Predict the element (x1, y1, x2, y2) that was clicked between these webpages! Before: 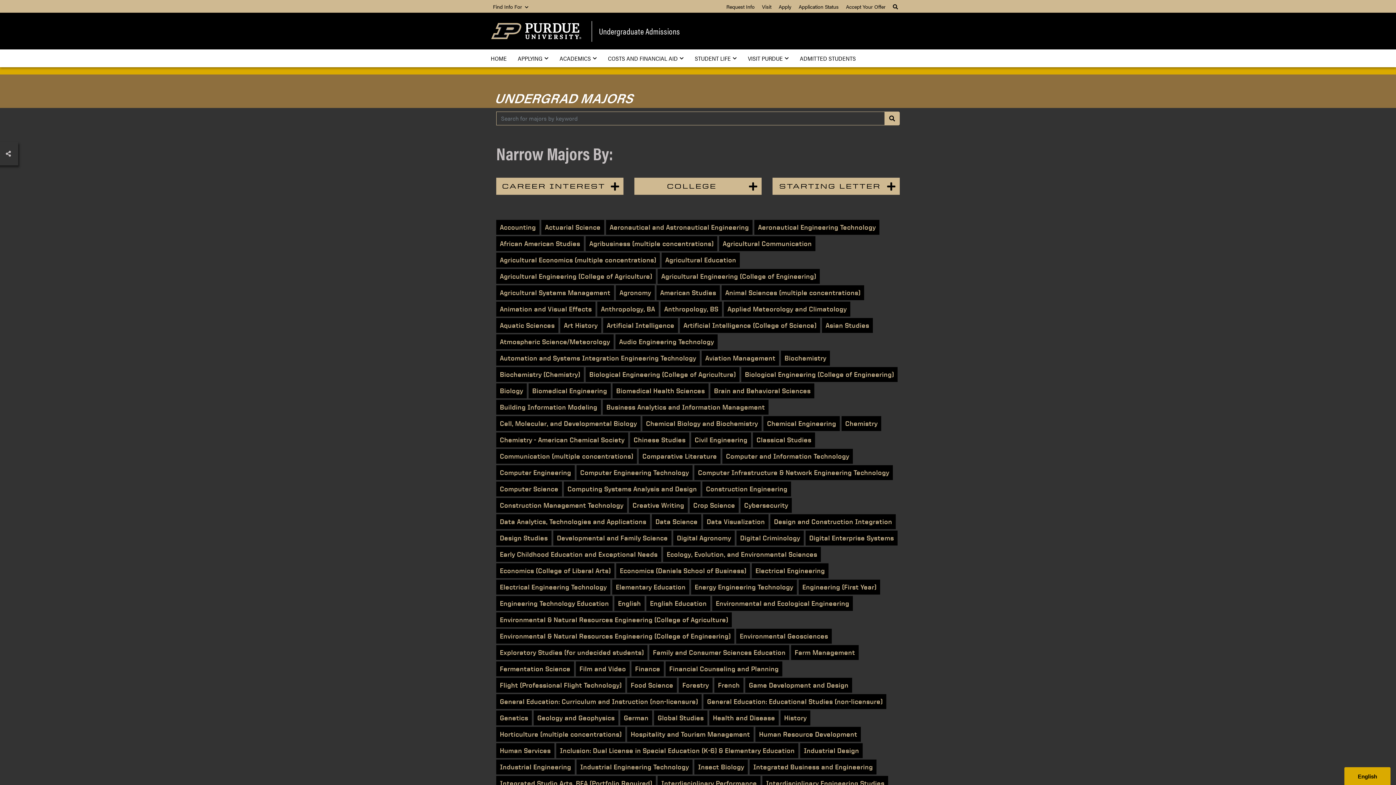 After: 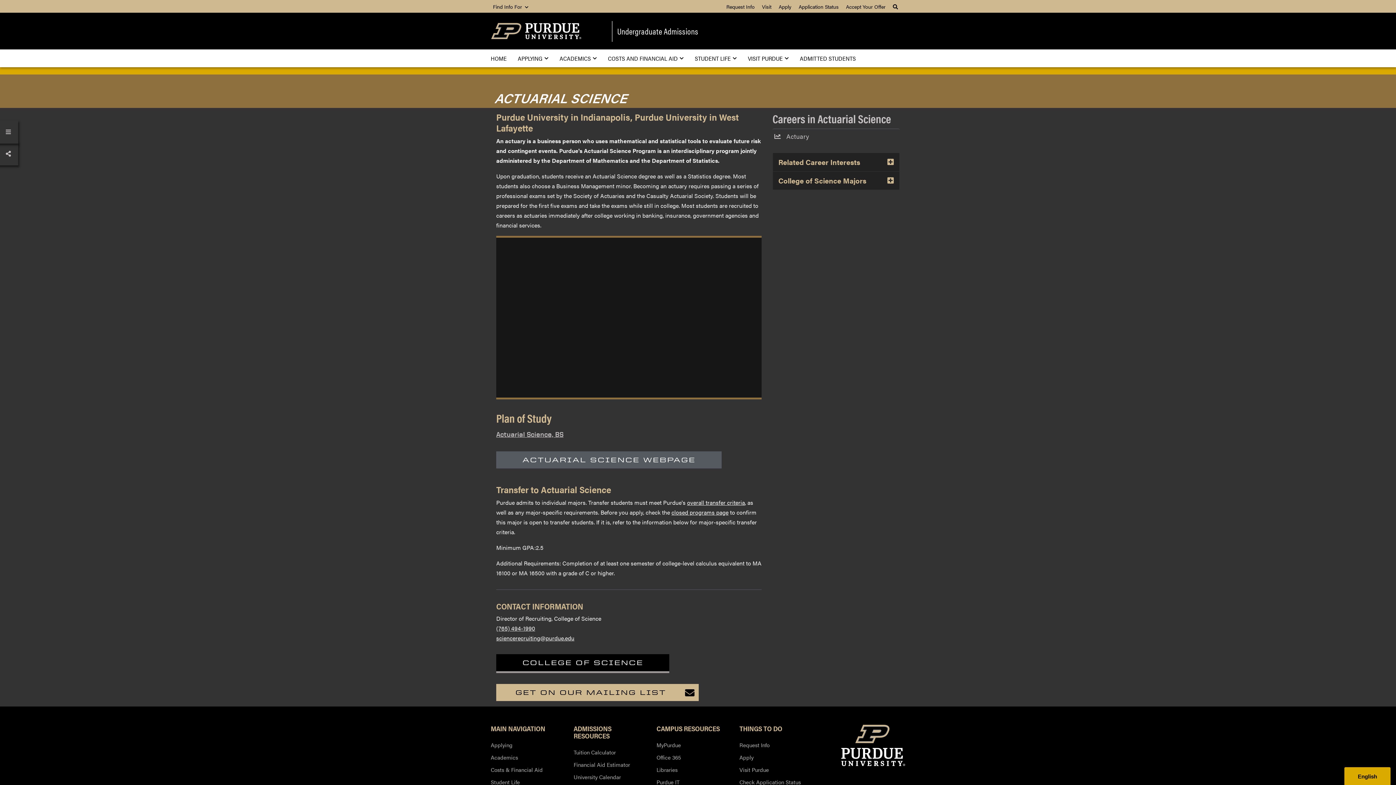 Action: bbox: (541, 220, 604, 234) label: Actuarial Science